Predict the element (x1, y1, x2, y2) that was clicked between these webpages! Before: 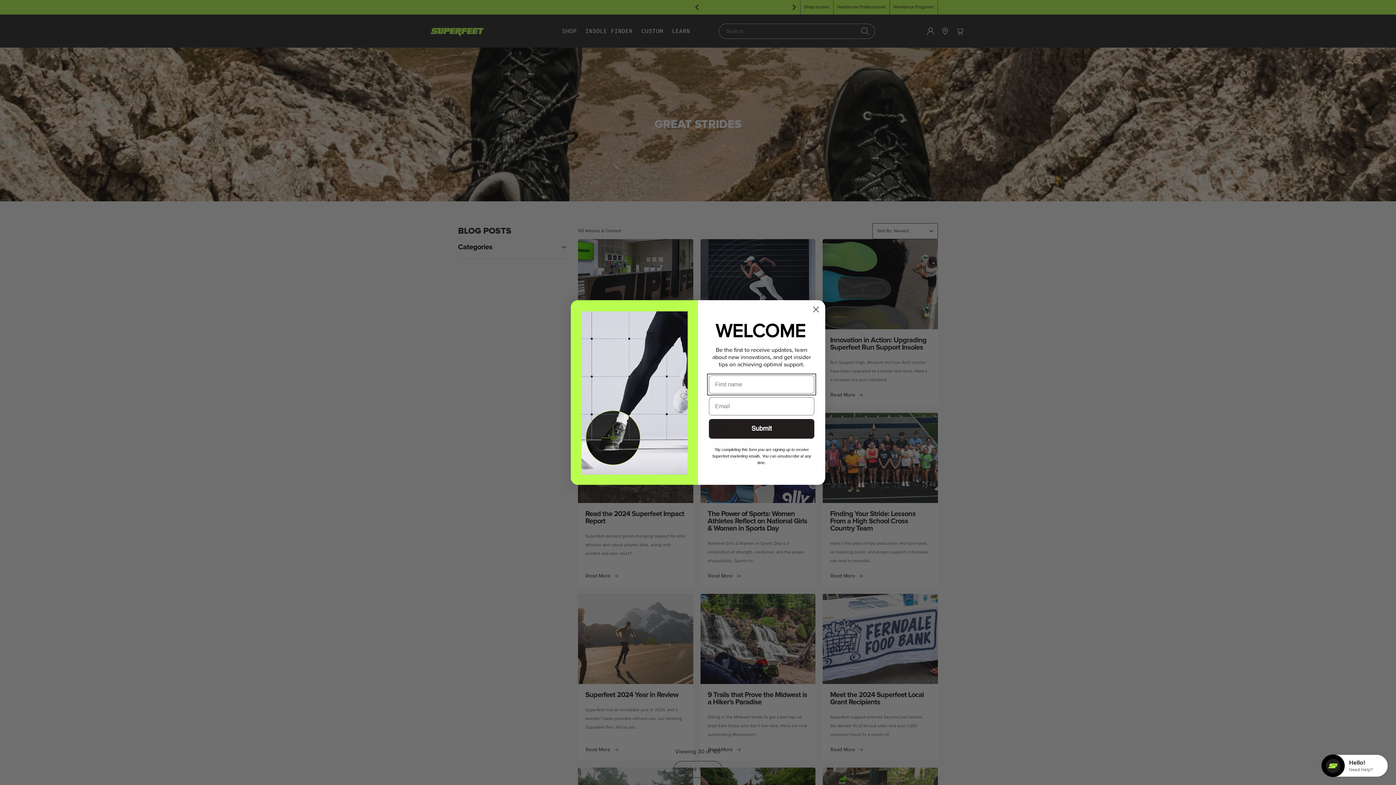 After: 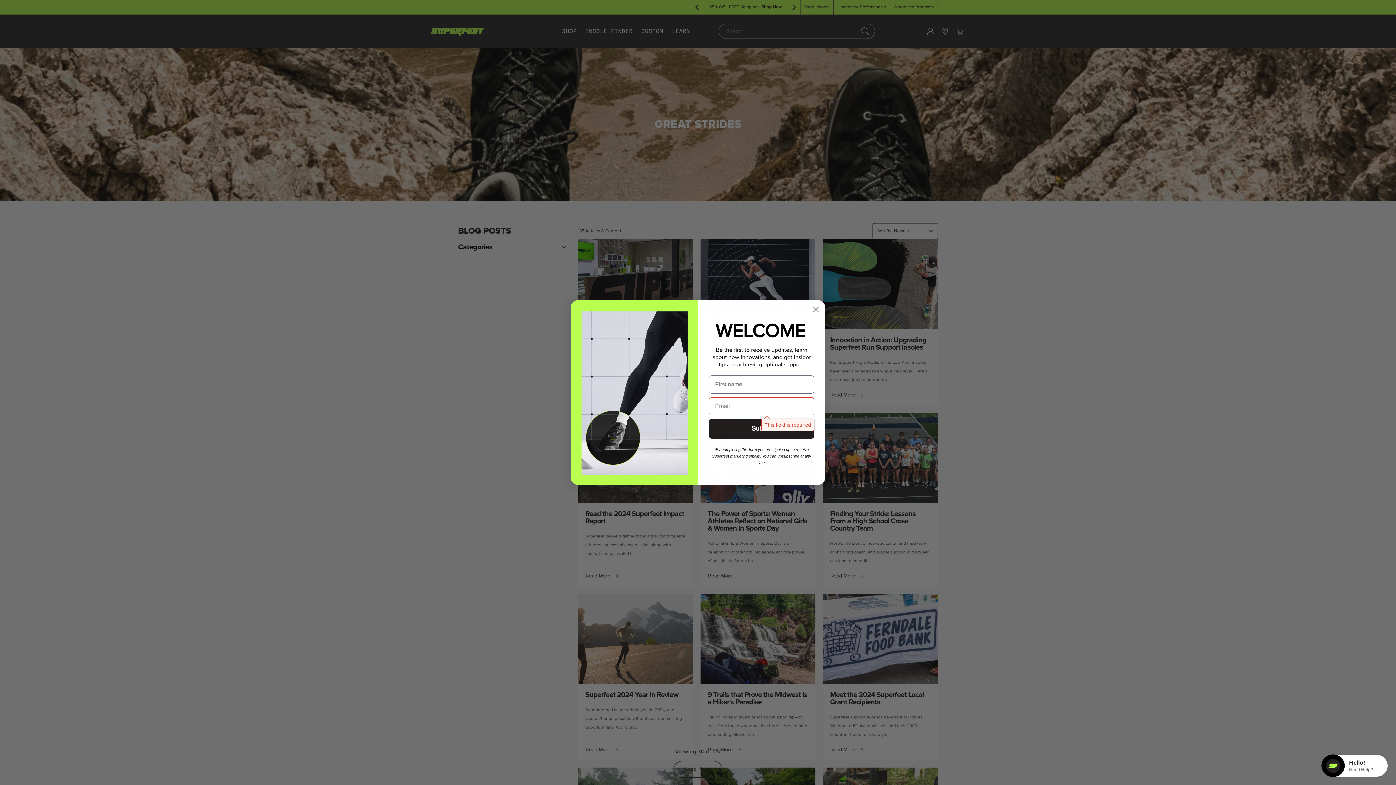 Action: bbox: (709, 439, 814, 458) label: Submit